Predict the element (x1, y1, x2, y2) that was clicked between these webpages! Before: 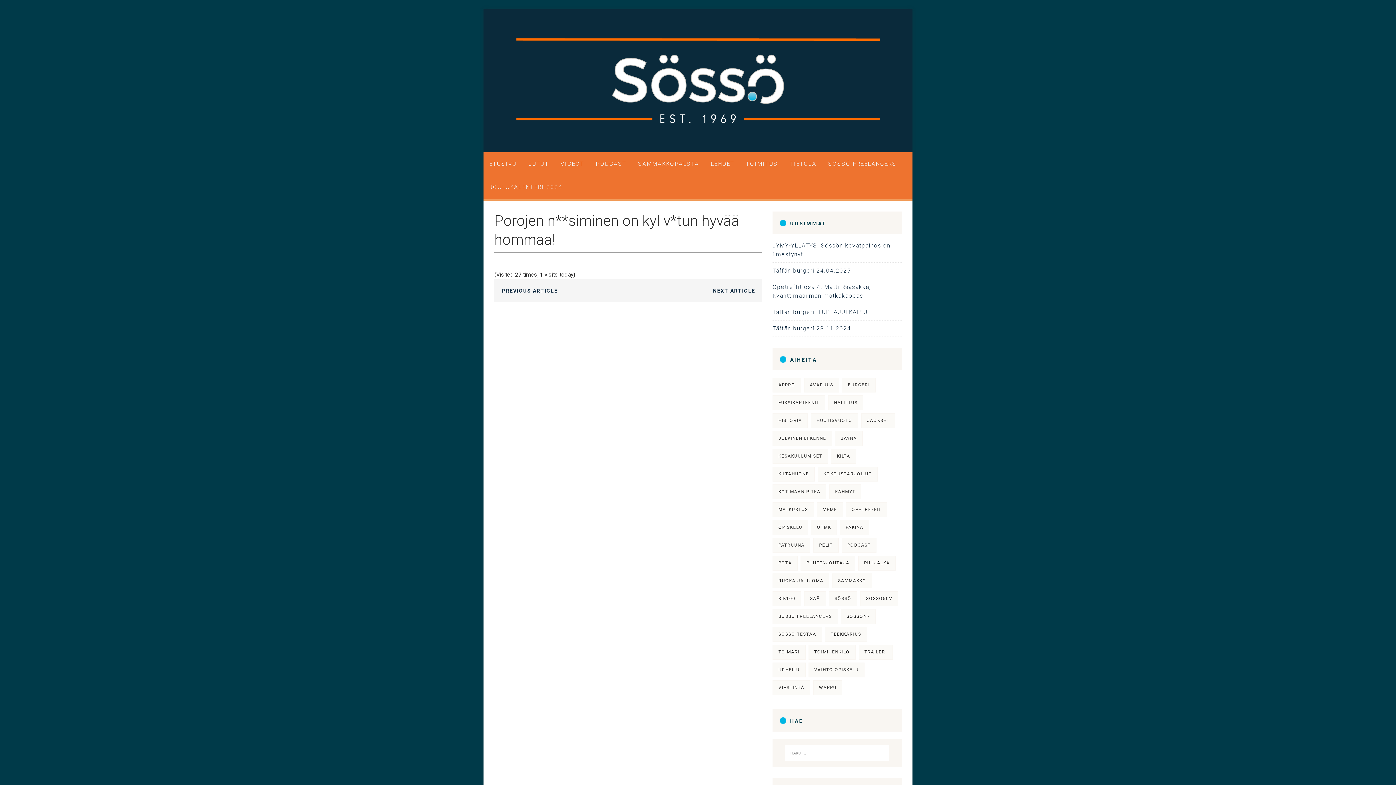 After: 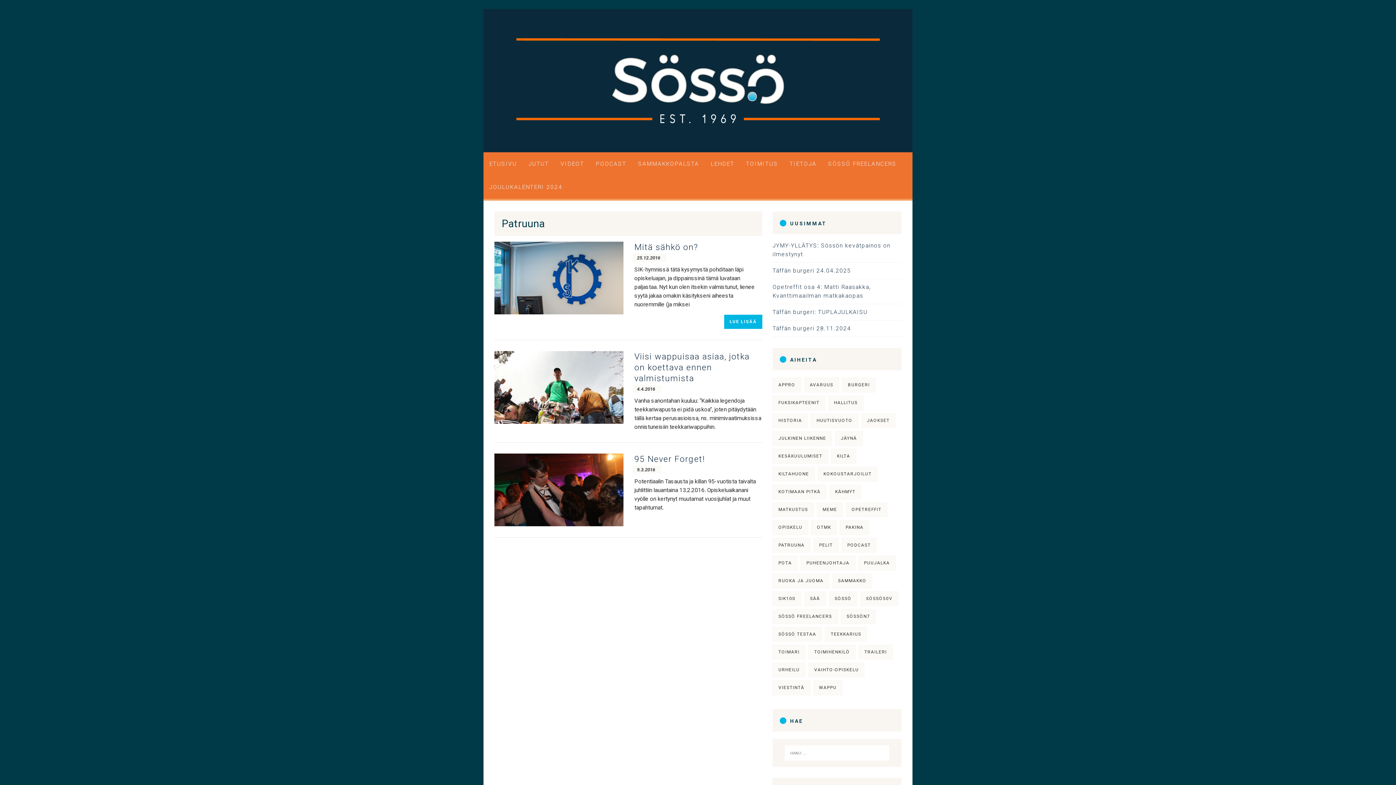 Action: bbox: (772, 538, 810, 553) label: Patruuna (3 kohdetta)